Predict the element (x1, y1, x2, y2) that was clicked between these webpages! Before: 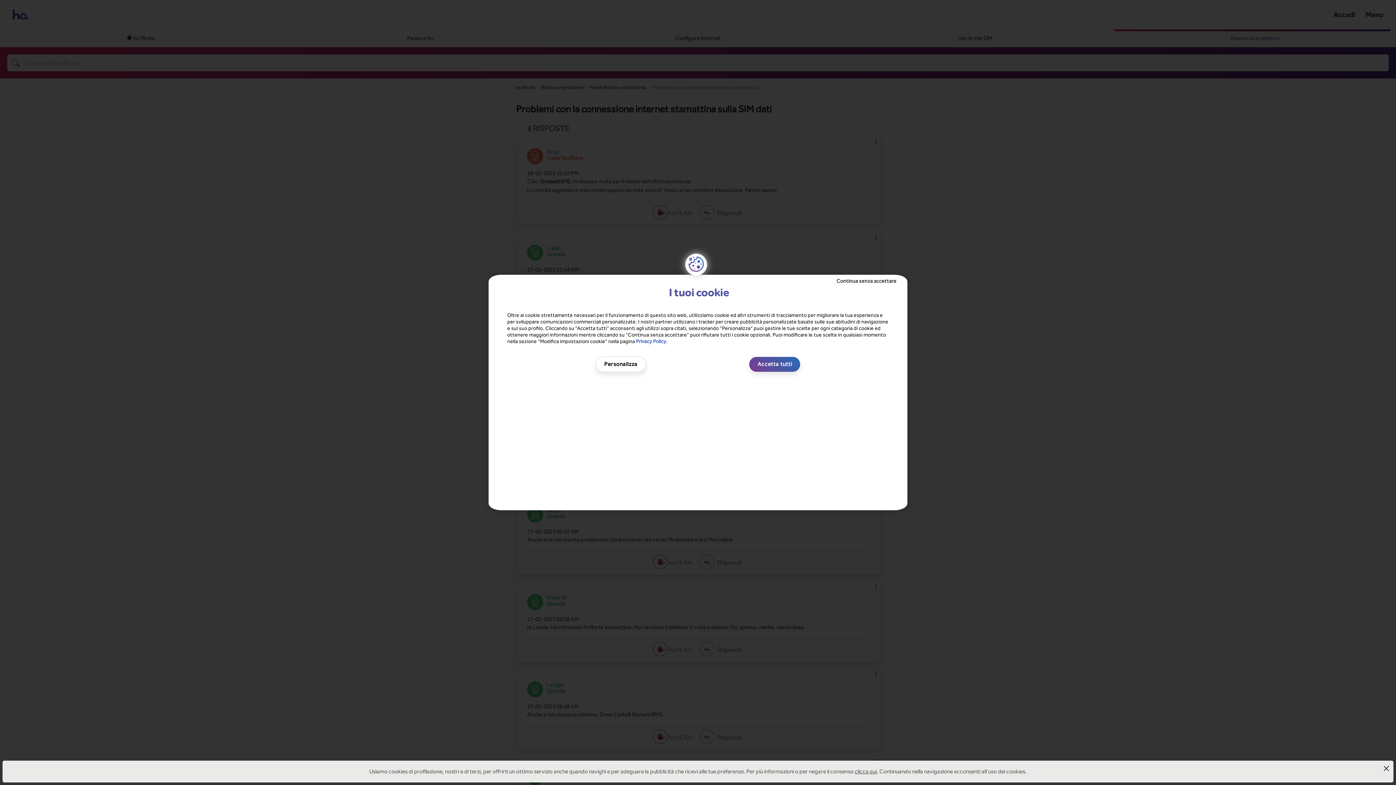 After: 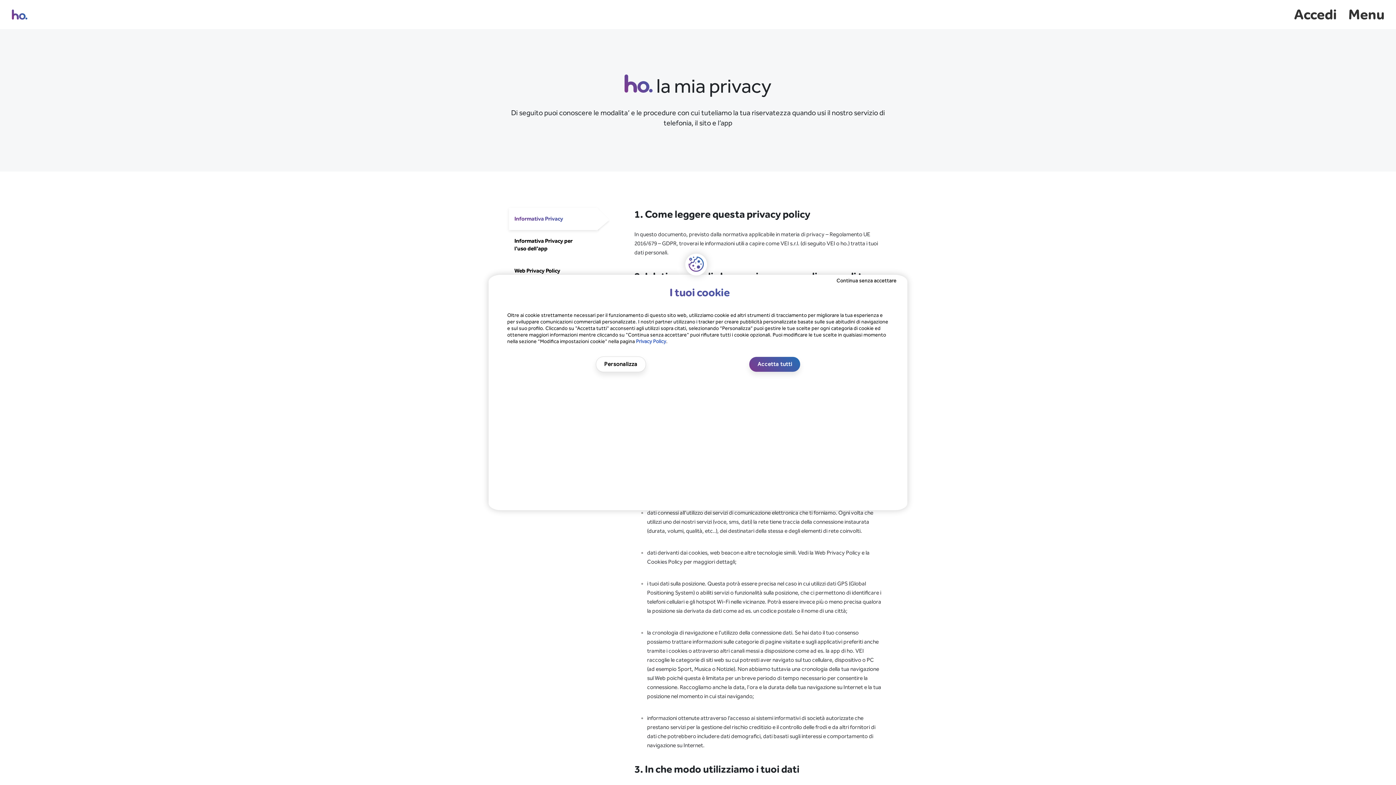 Action: label: Privacy Policy bbox: (852, 332, 883, 338)